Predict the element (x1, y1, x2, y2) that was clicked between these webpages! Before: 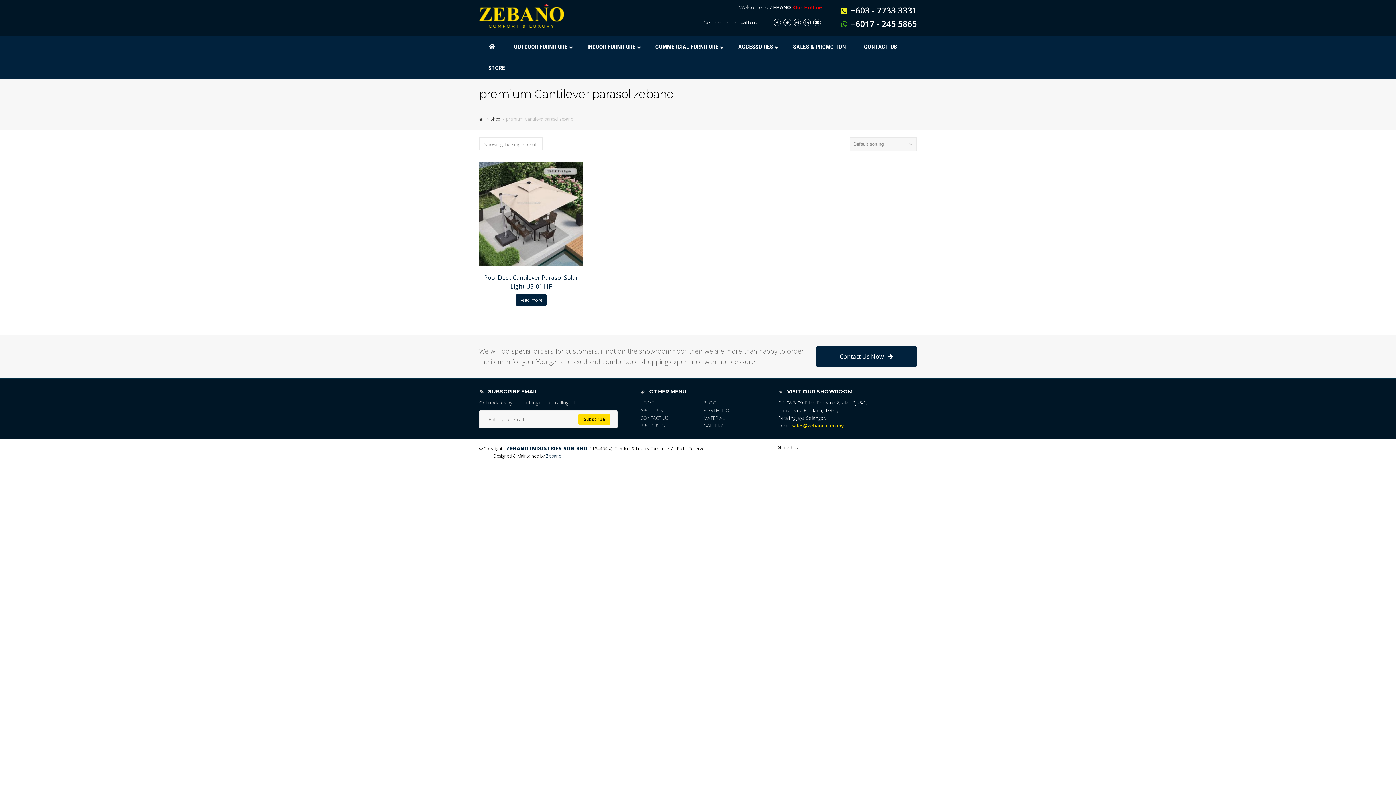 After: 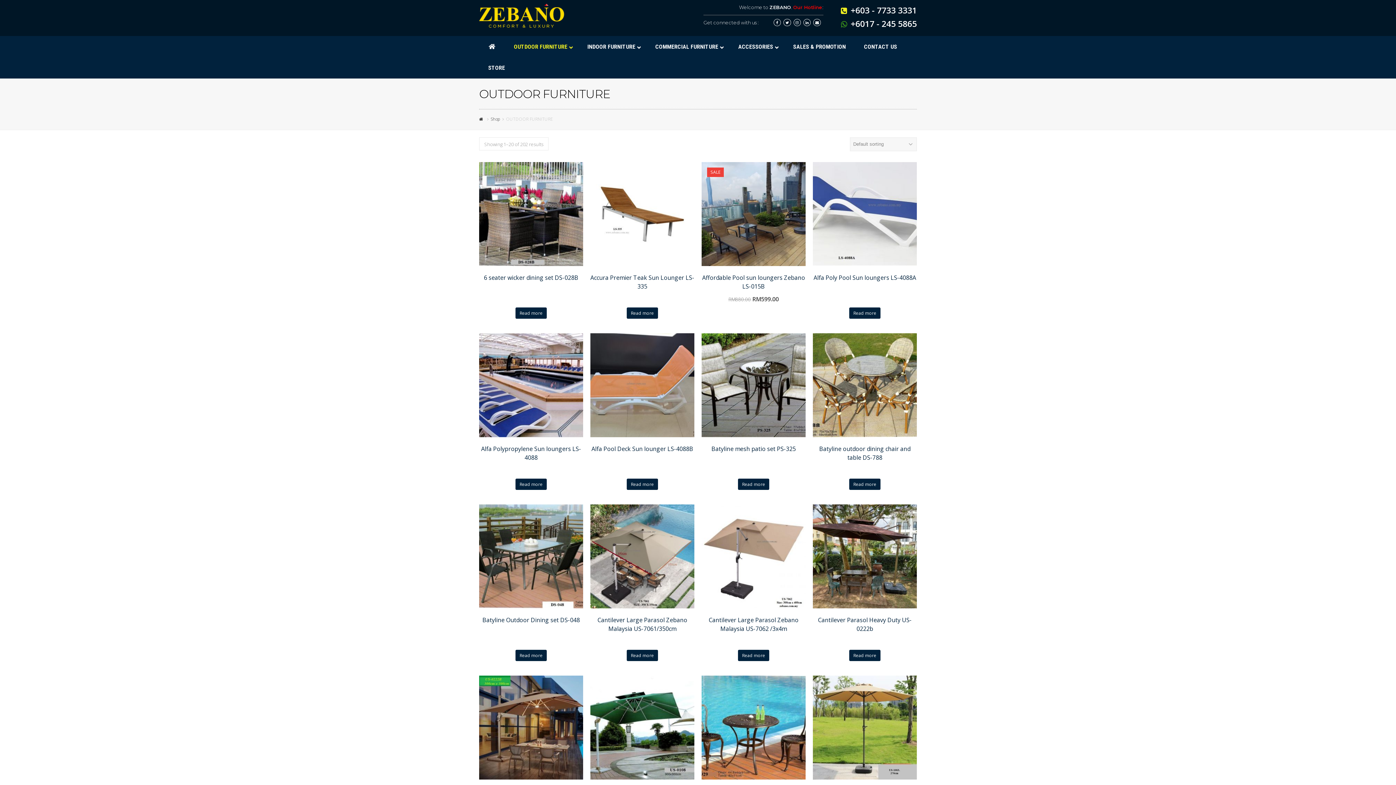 Action: bbox: (506, 36, 576, 57) label: OUTDOOR FURNITURE